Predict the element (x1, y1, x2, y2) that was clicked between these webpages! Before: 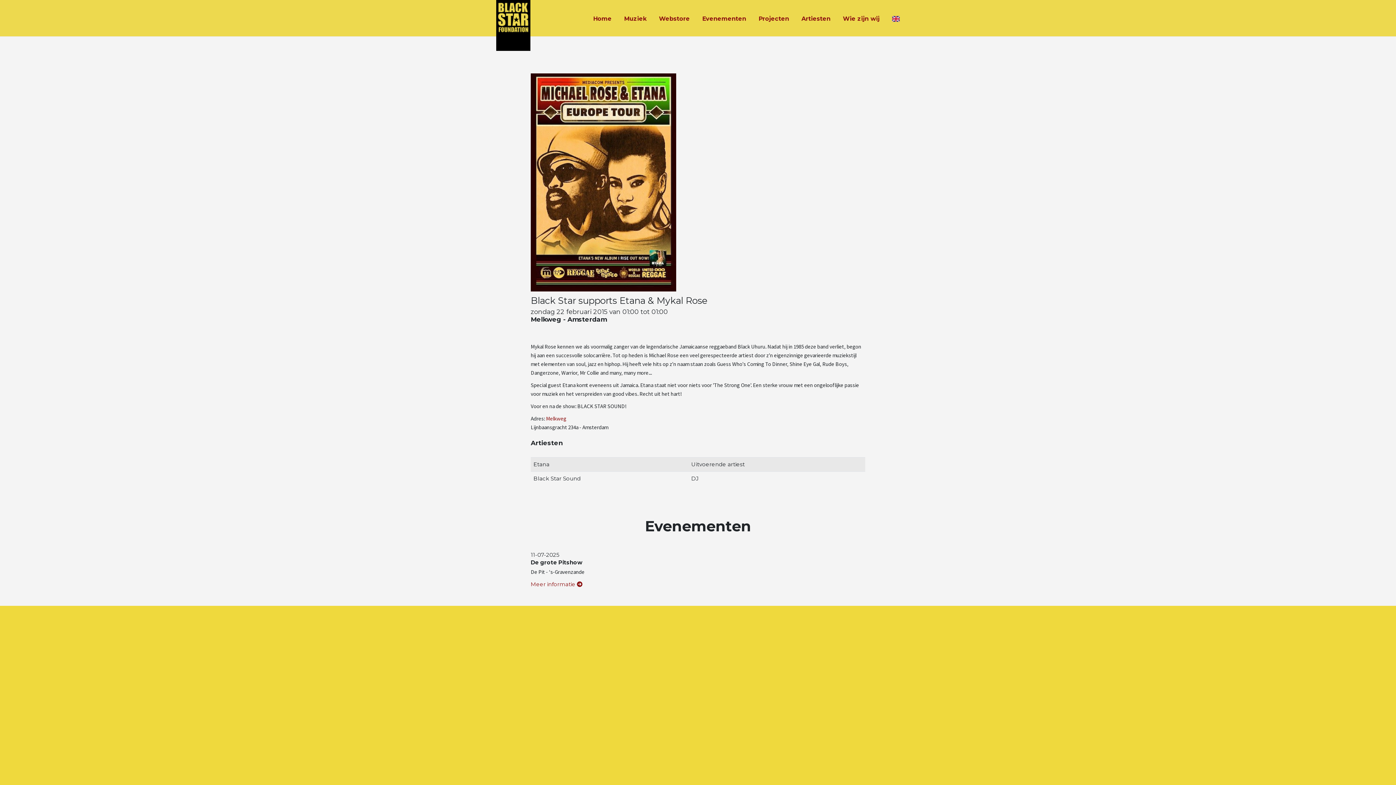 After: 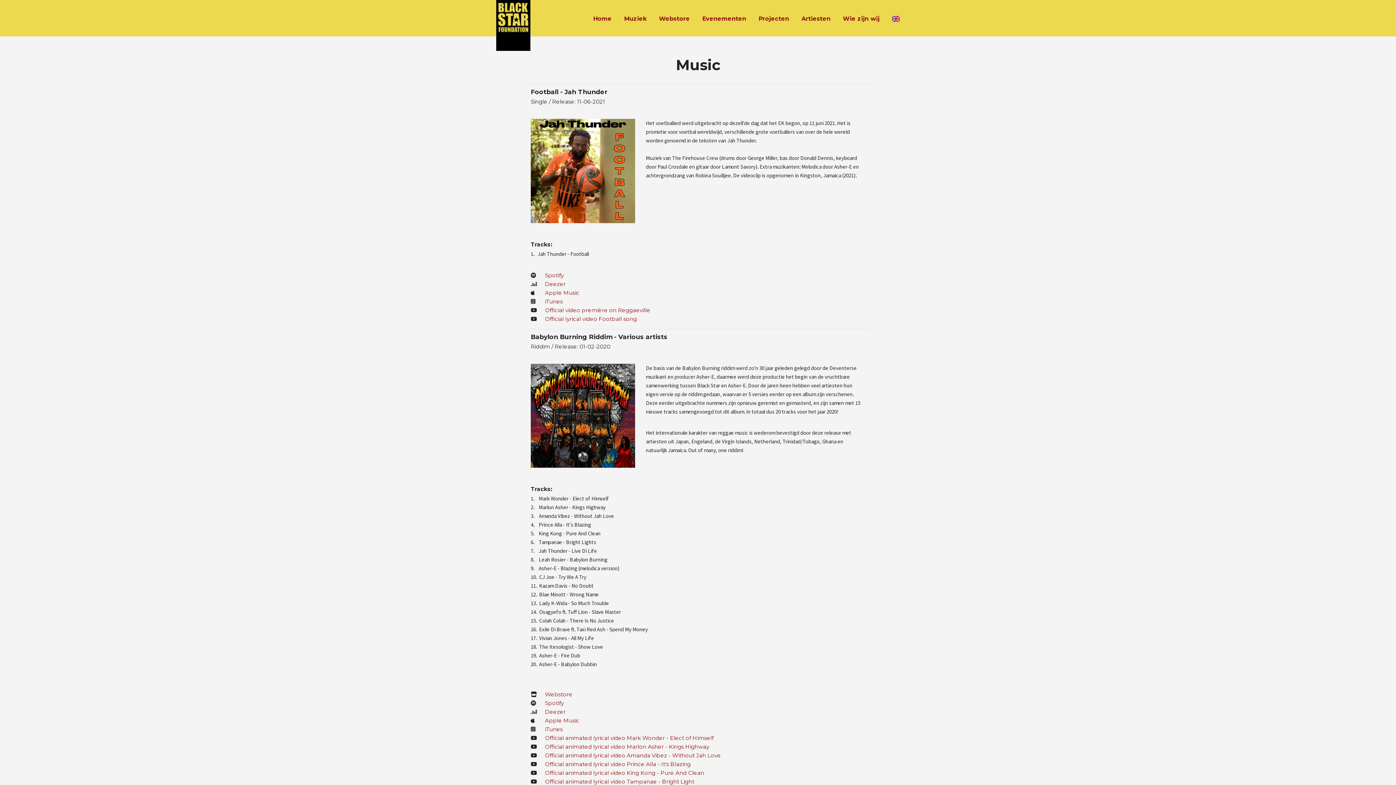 Action: label: Muziek bbox: (624, 14, 646, 23)